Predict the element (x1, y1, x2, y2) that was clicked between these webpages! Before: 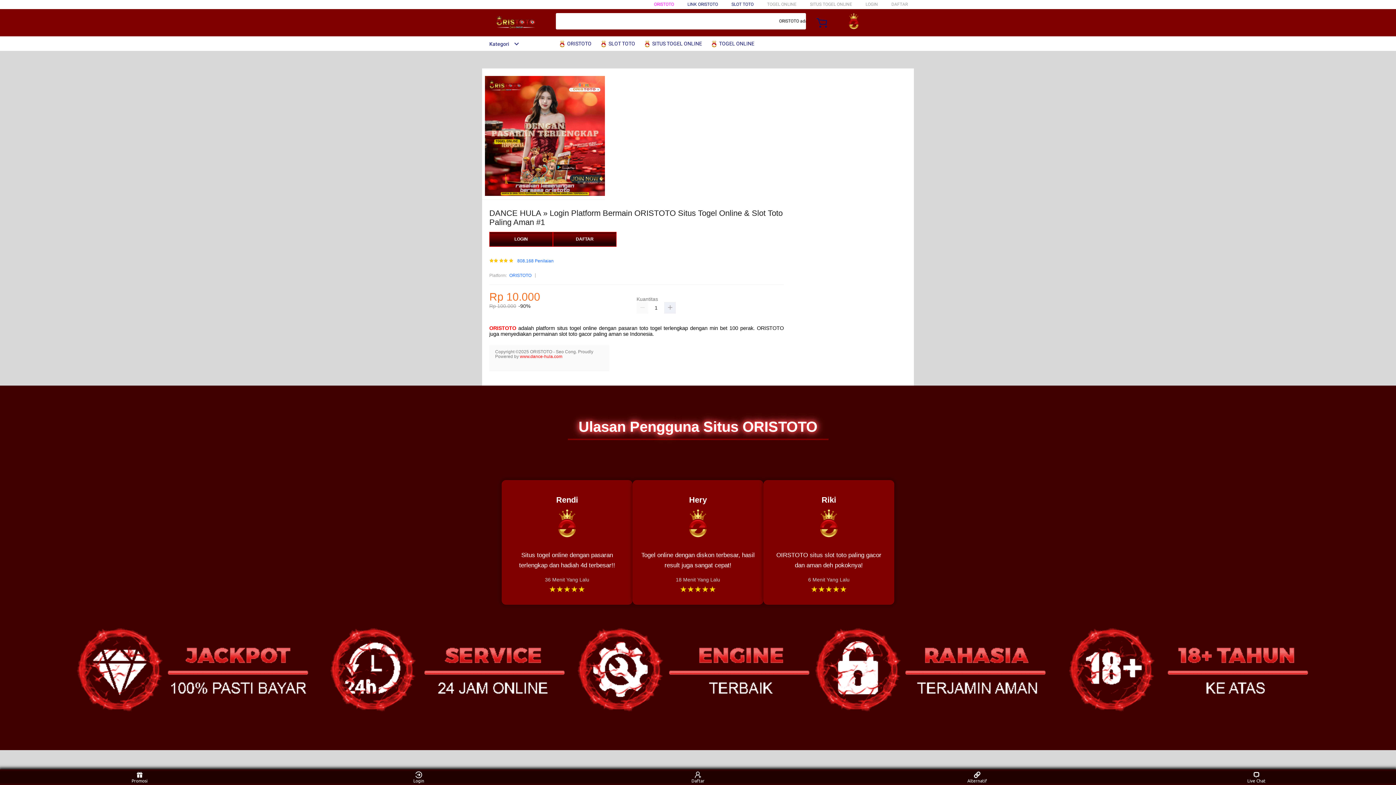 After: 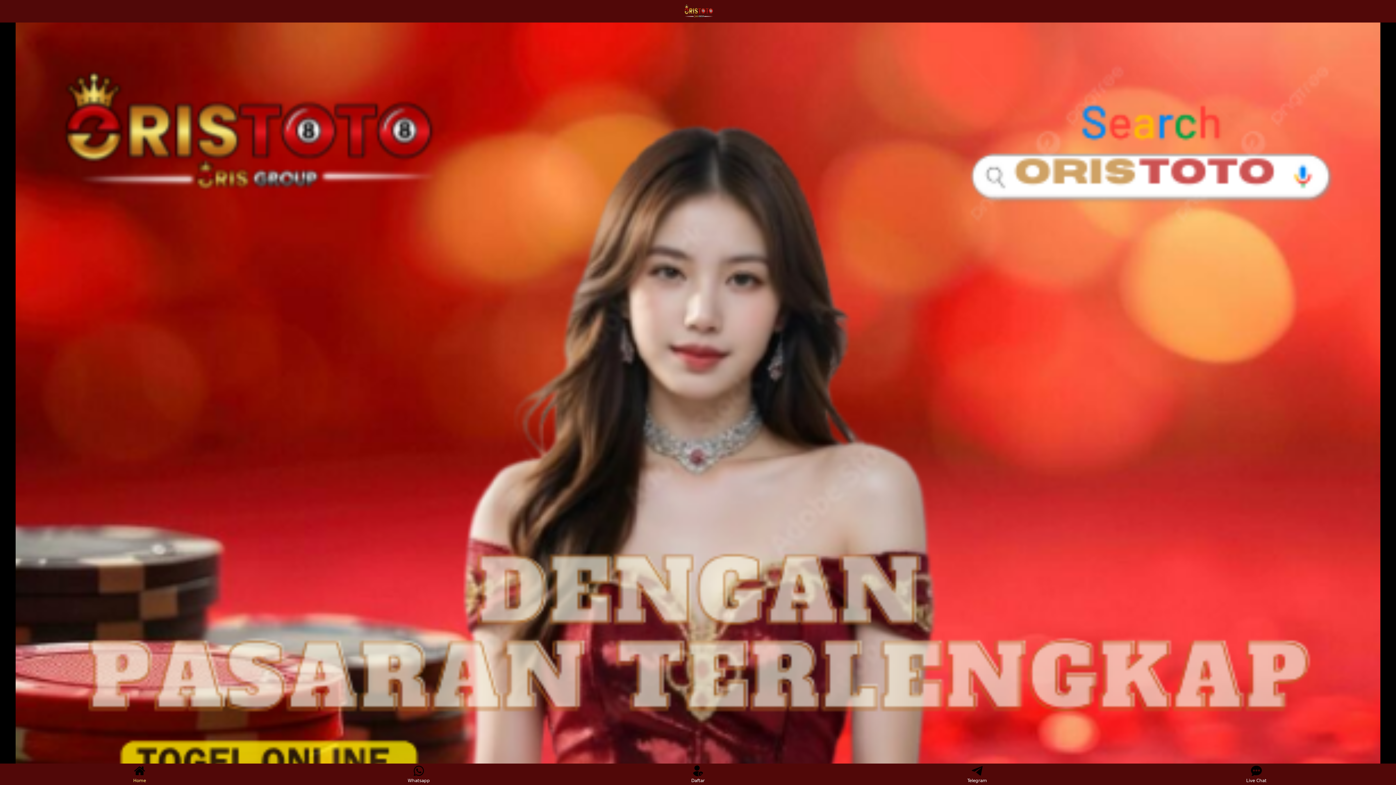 Action: bbox: (891, 1, 908, 6) label: DAFTAR